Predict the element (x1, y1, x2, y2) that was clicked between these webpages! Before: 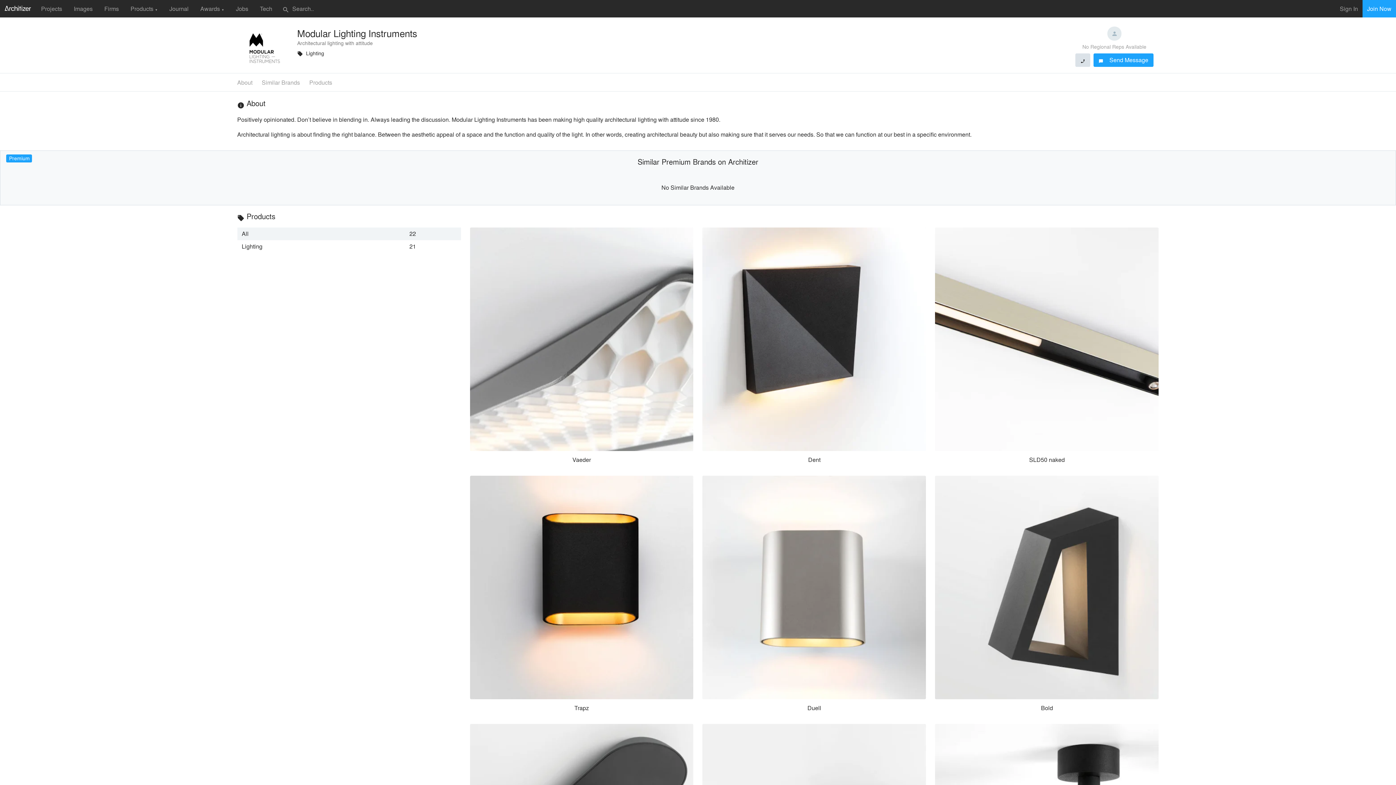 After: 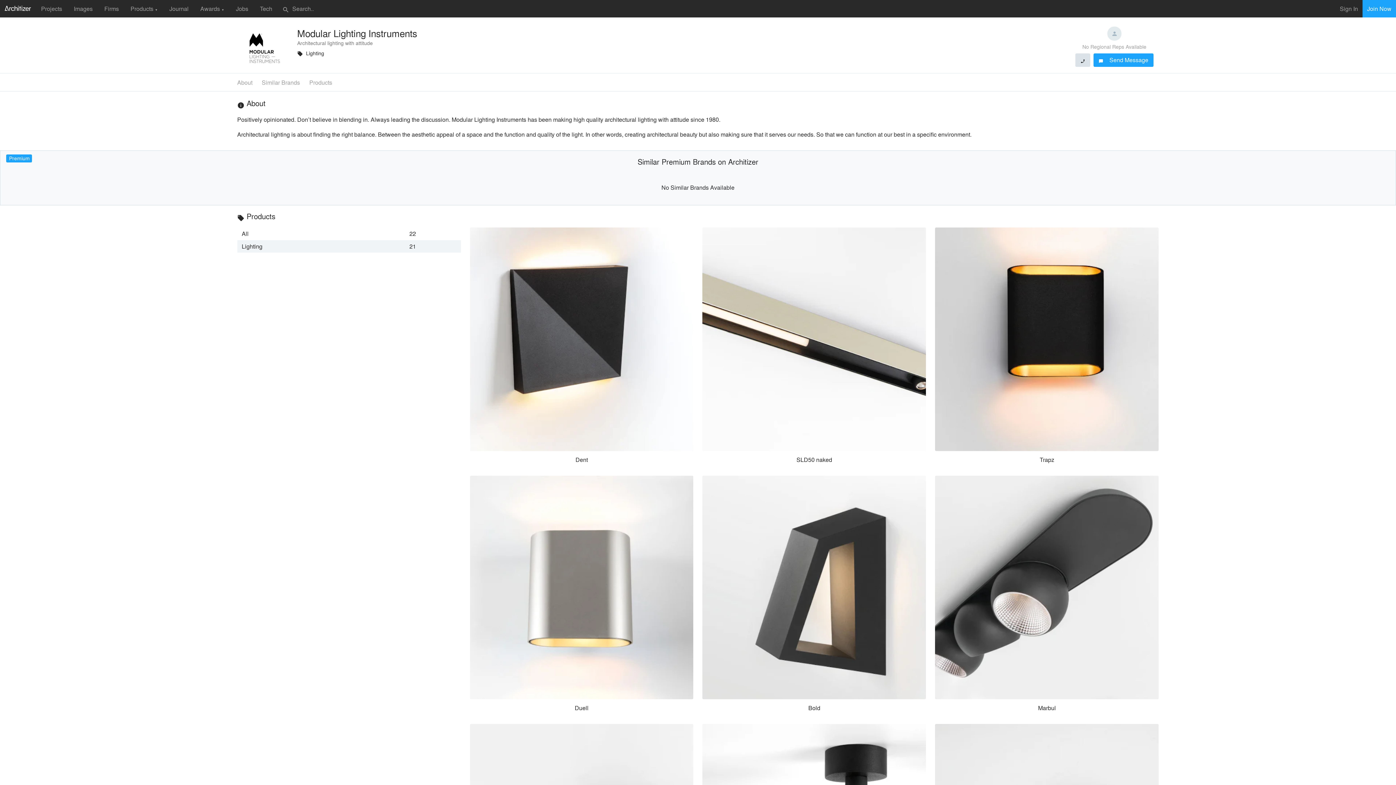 Action: bbox: (237, 240, 460, 252) label: Lighting
21